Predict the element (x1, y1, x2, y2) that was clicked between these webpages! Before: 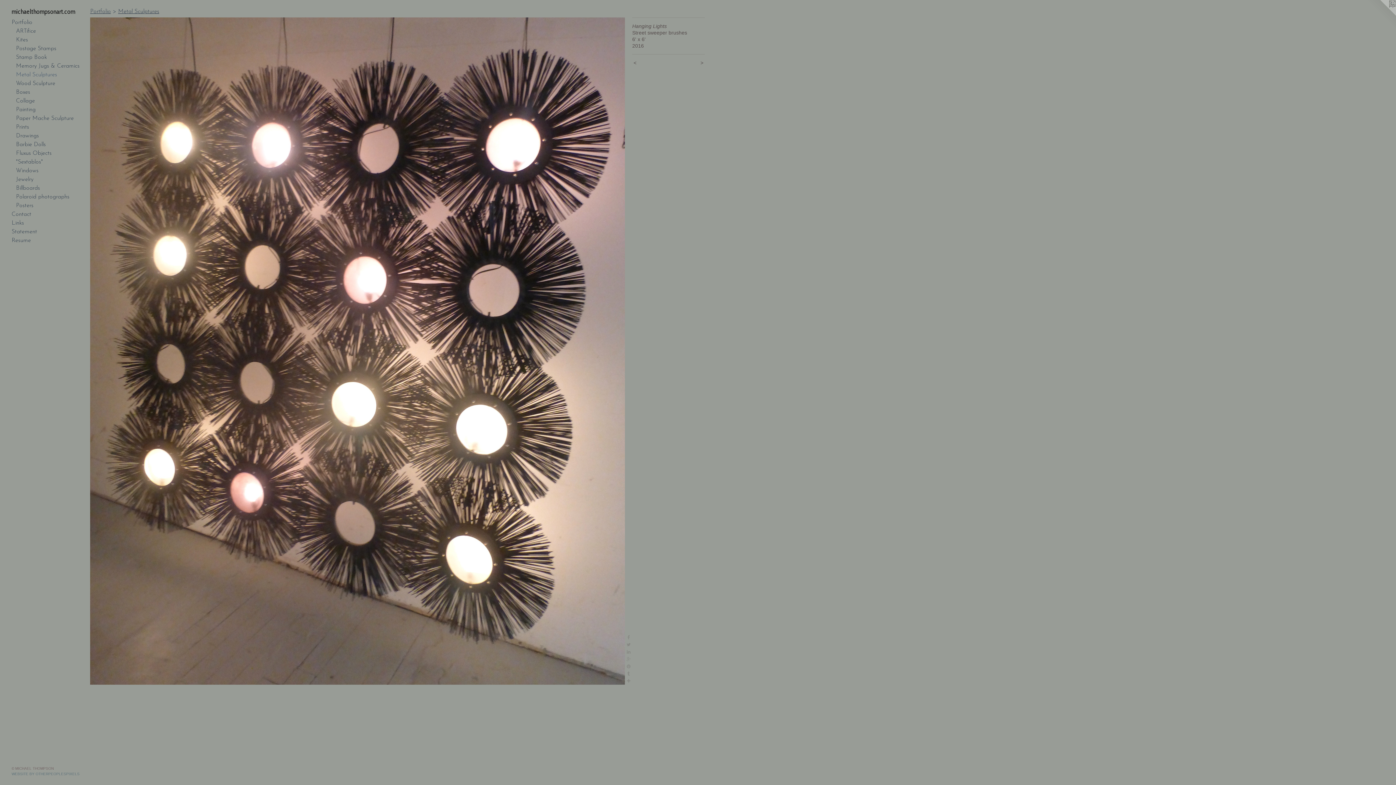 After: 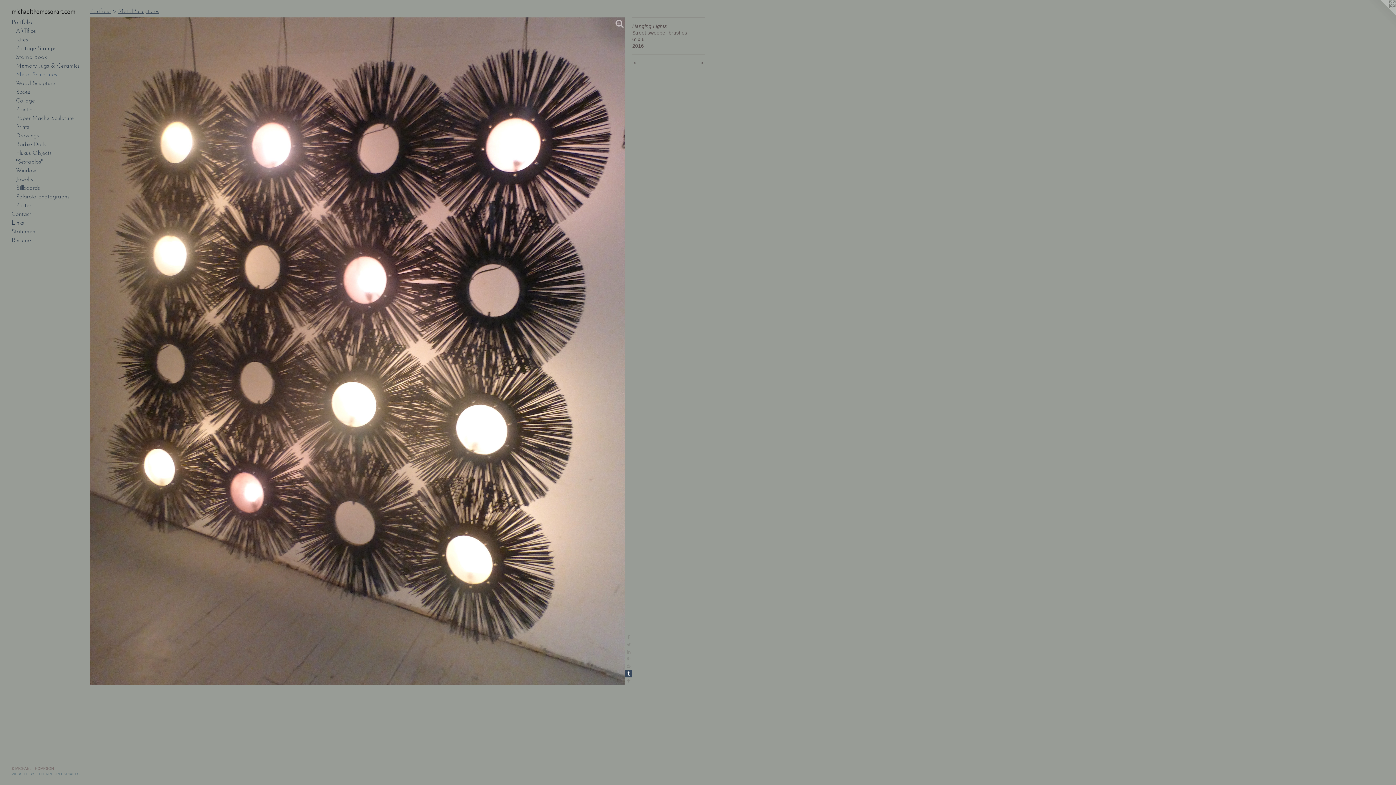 Action: bbox: (625, 670, 632, 677)